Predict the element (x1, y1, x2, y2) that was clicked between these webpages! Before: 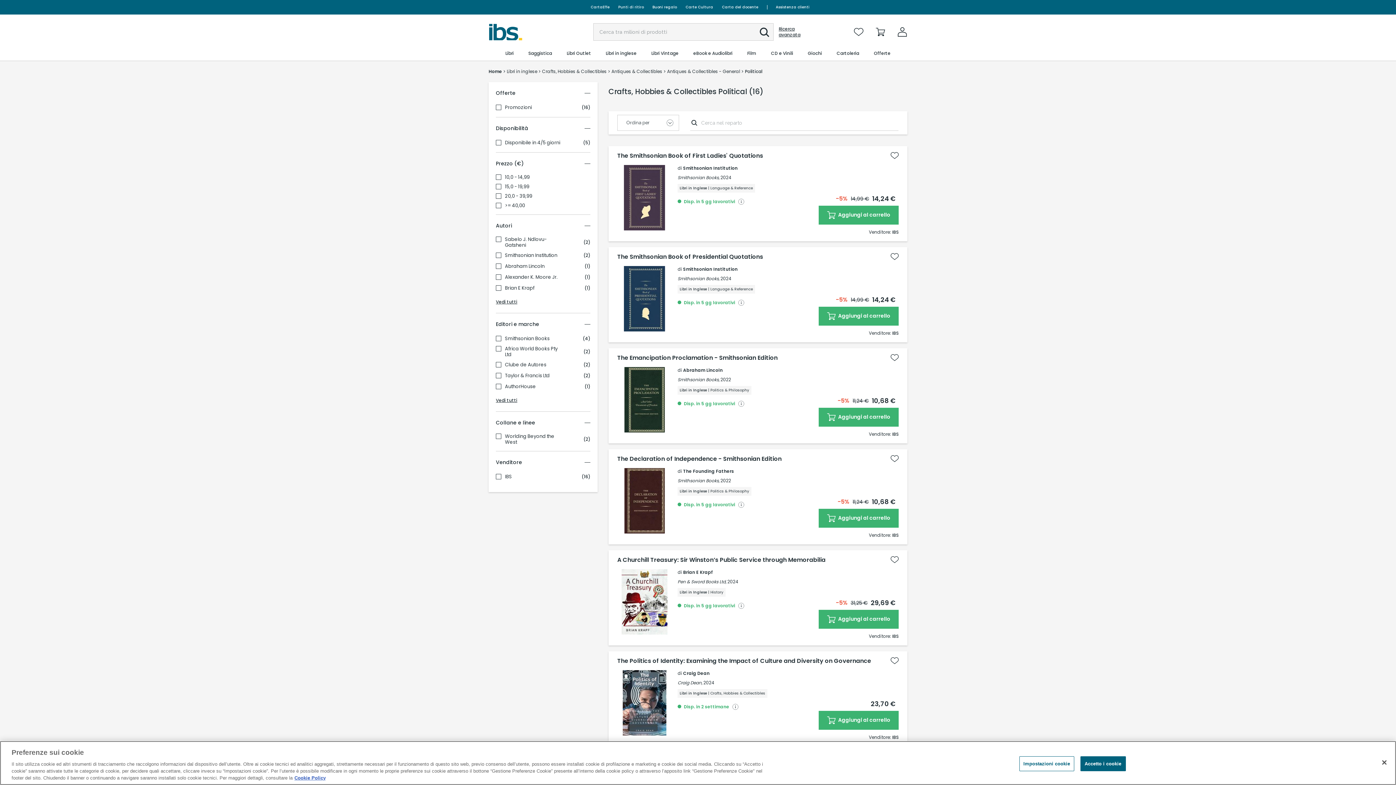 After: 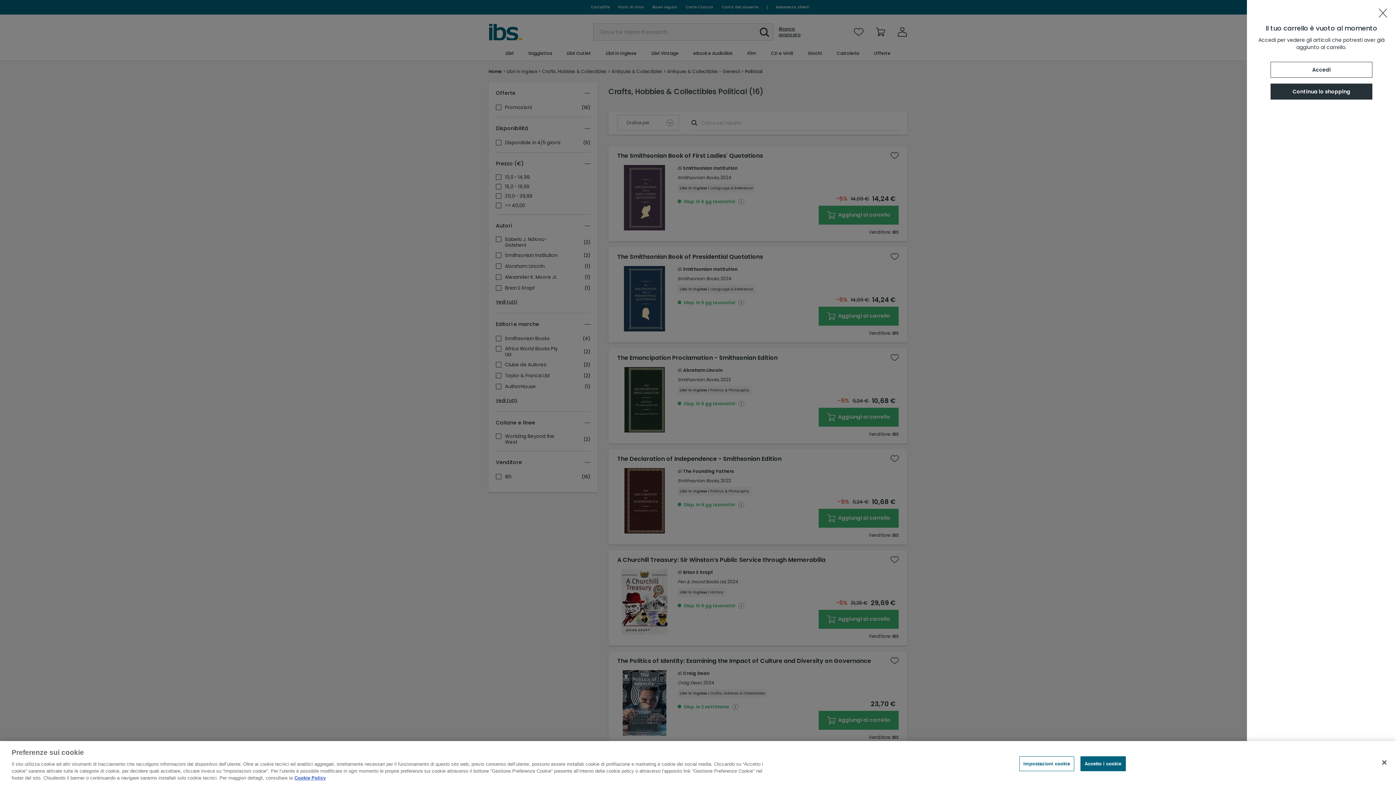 Action: bbox: (874, 25, 887, 38)